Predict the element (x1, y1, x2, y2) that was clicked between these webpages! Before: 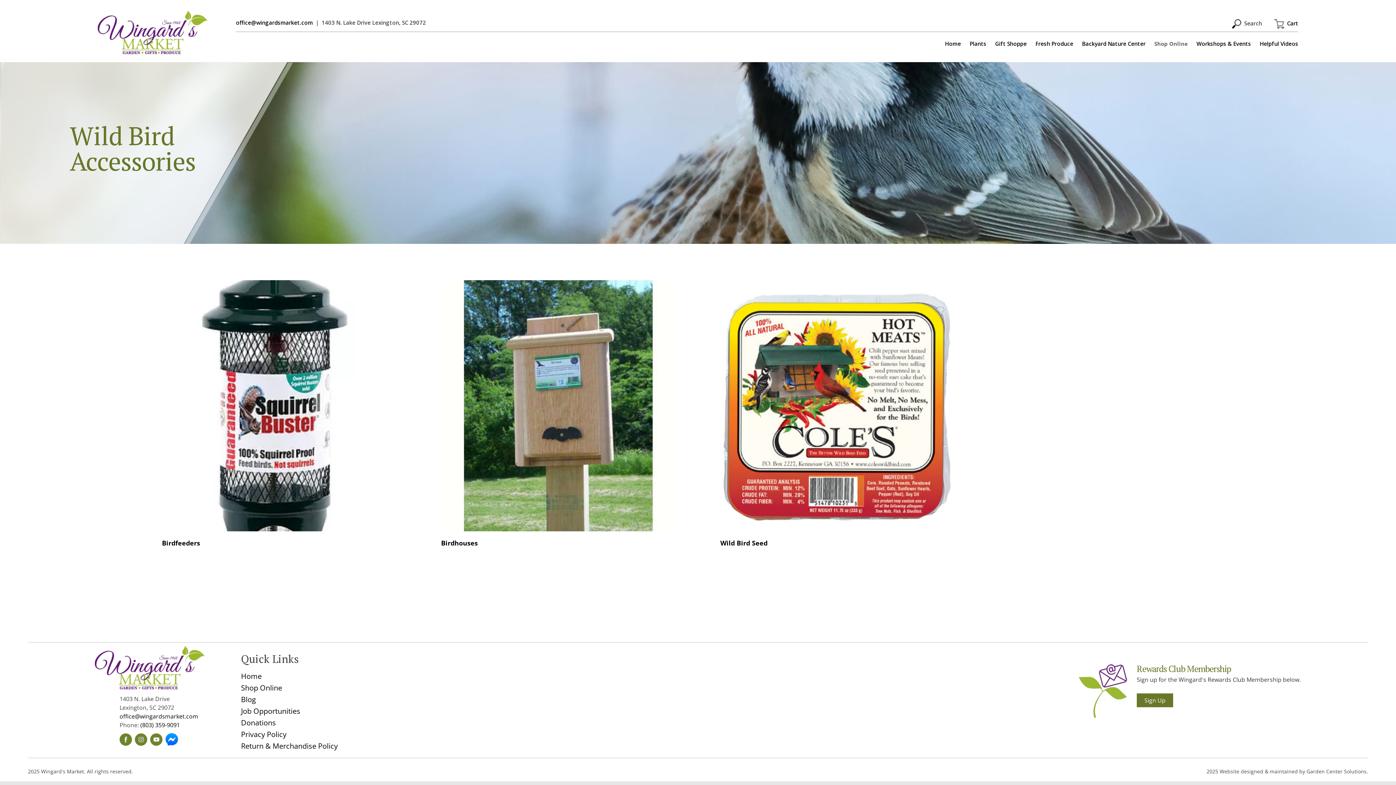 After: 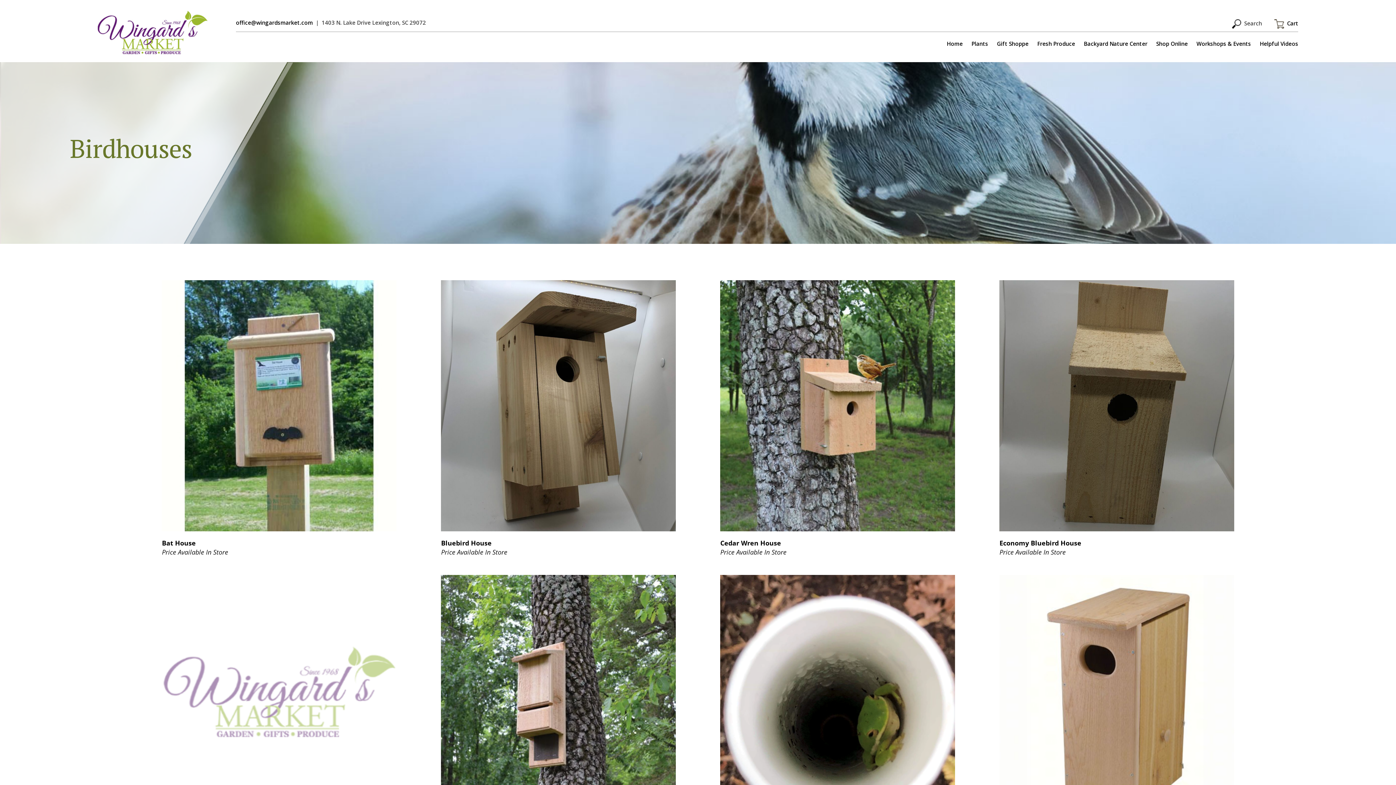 Action: bbox: (441, 280, 675, 531)